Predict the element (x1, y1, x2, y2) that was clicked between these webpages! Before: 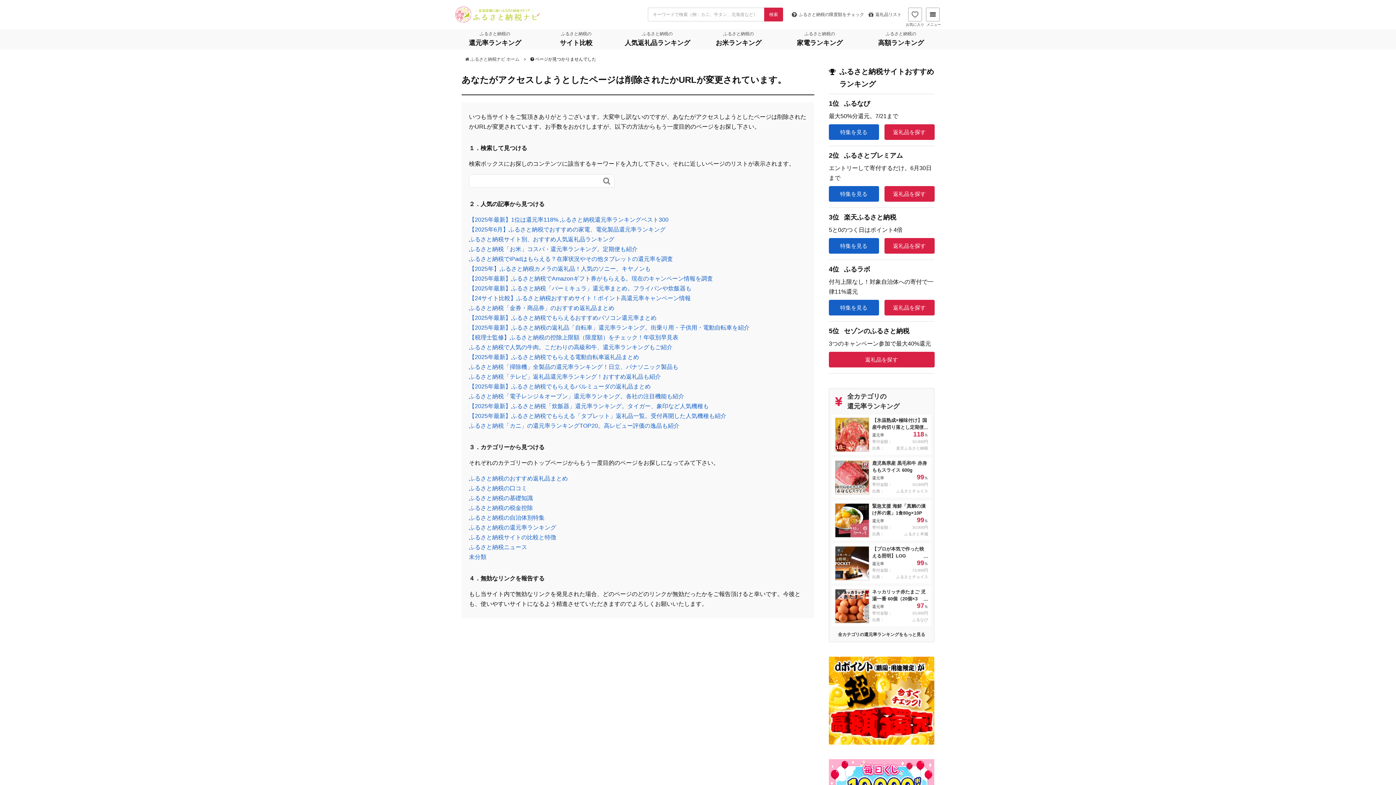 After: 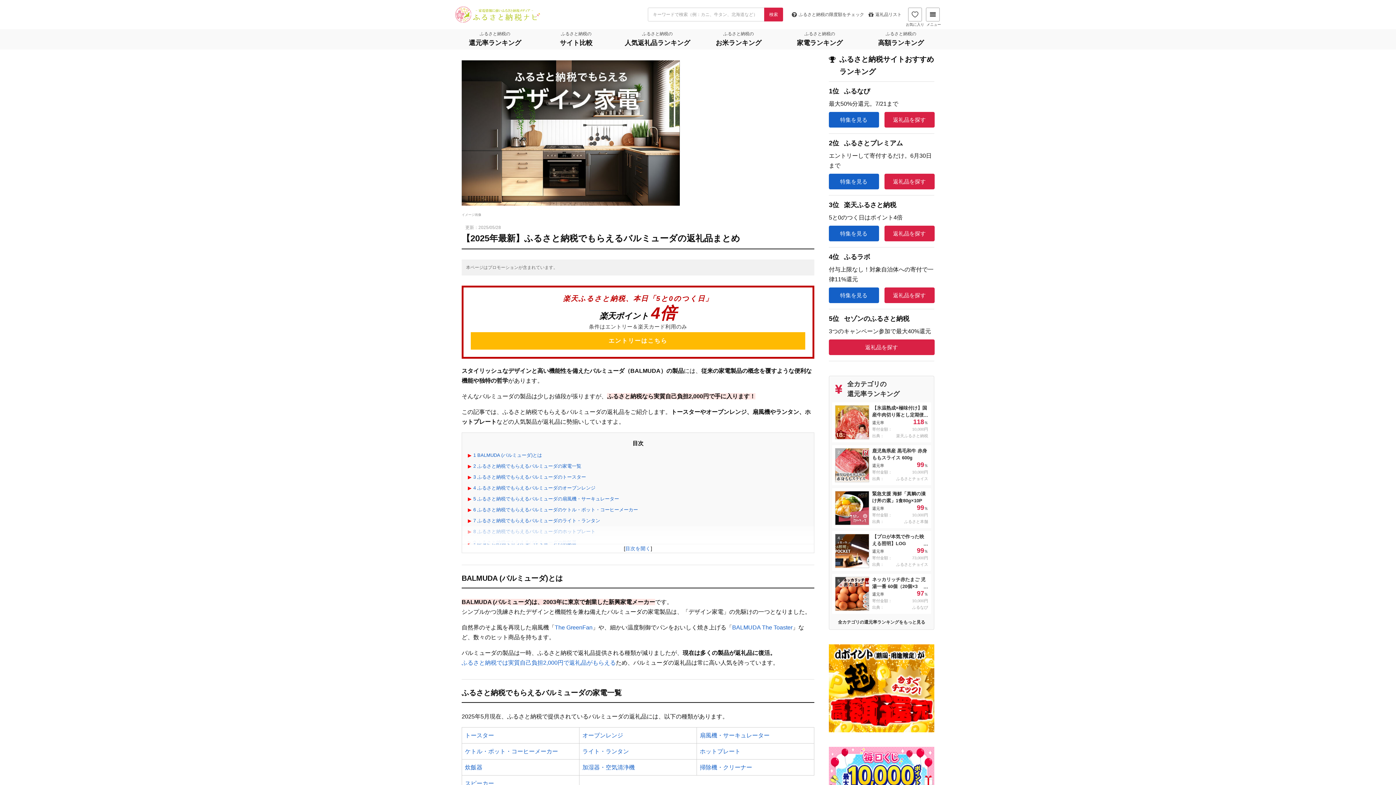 Action: bbox: (469, 383, 650, 389) label: 【2025年最新】ふるさと納税でもらえるバルミューダの返礼品まとめ